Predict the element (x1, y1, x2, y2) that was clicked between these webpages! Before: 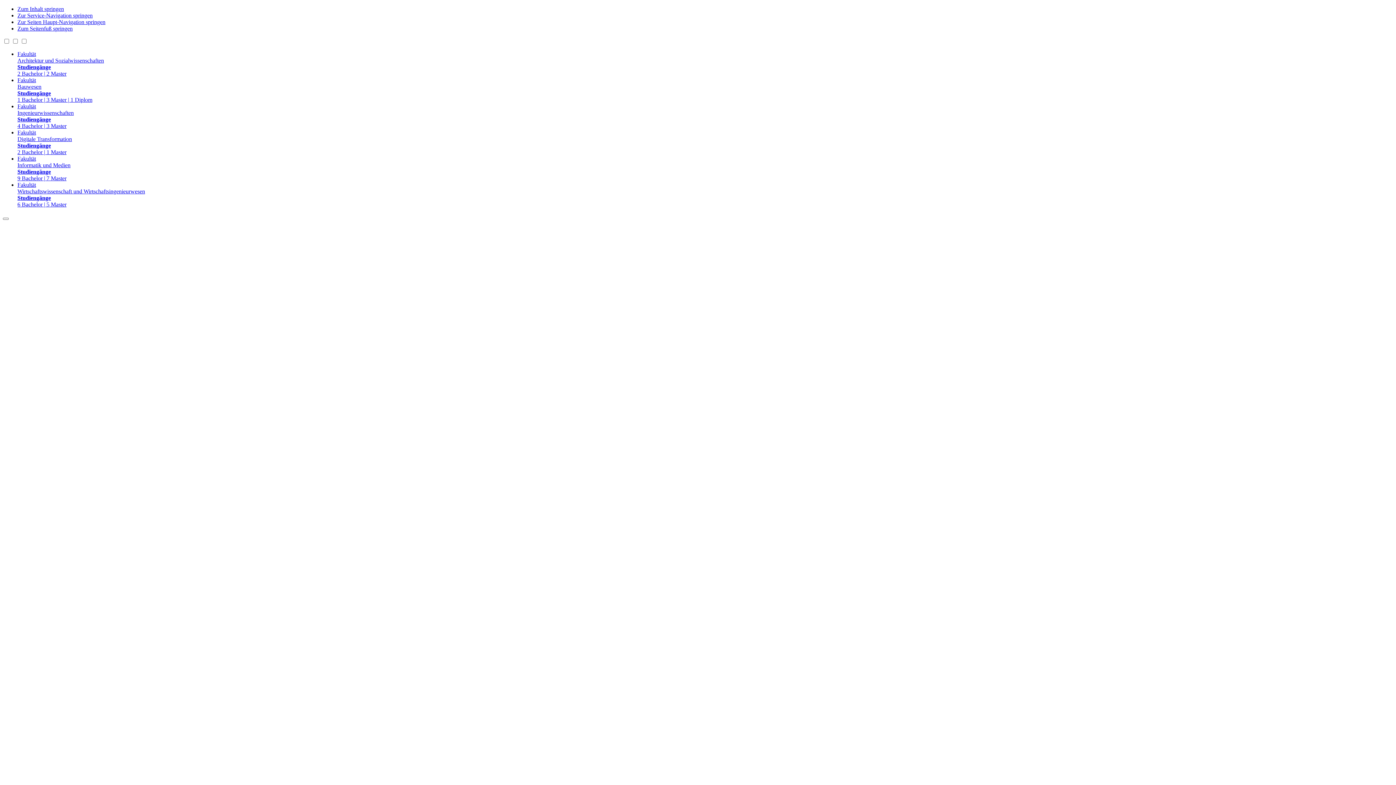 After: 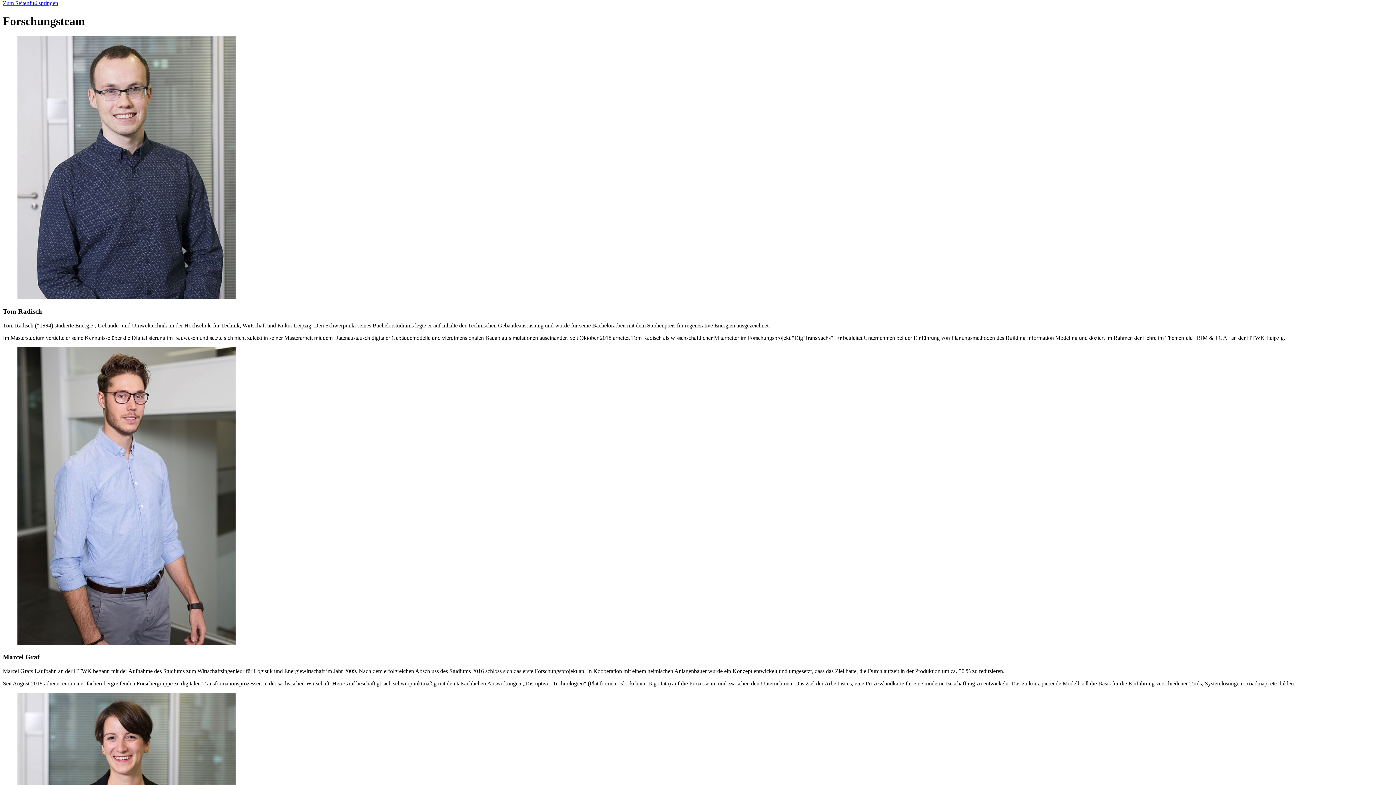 Action: label: Zum Inhalt springen bbox: (17, 5, 64, 12)